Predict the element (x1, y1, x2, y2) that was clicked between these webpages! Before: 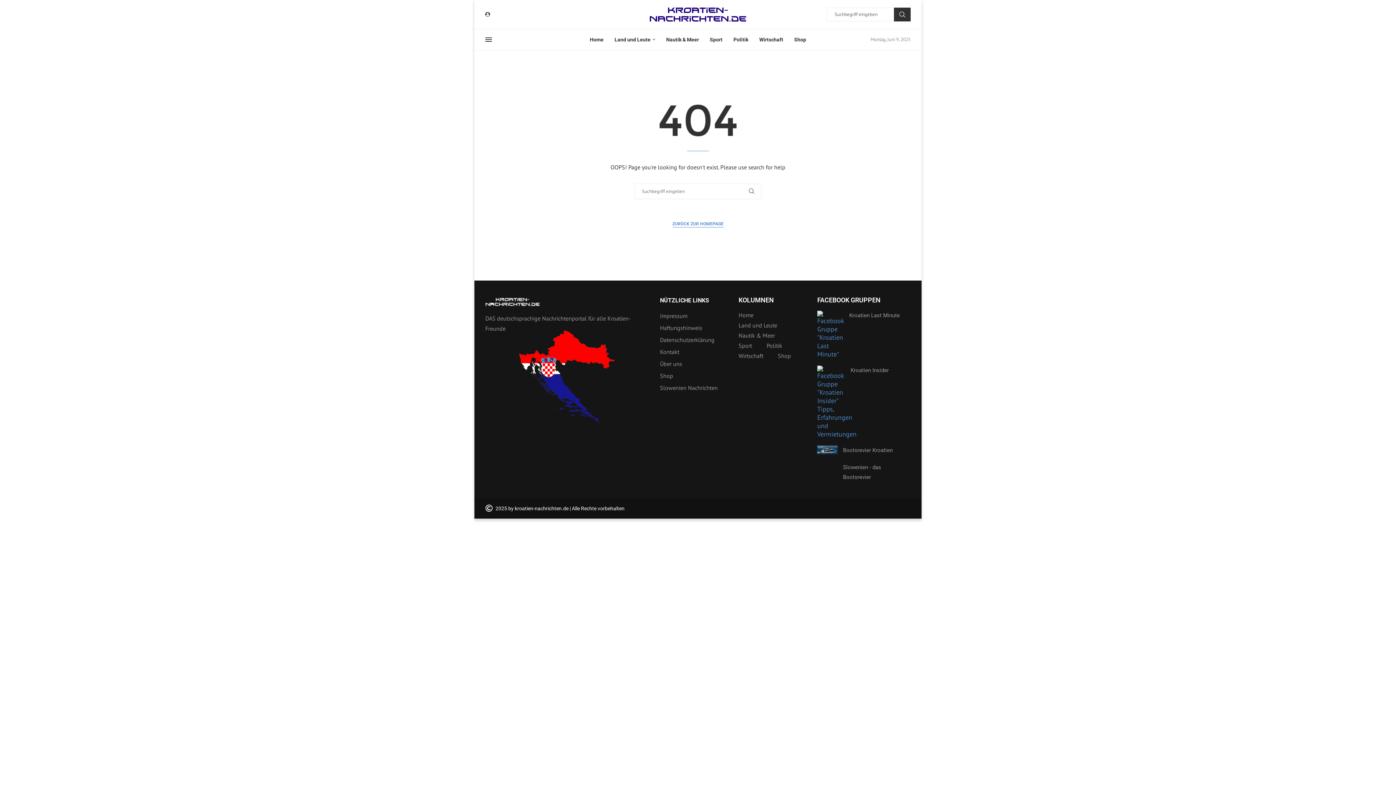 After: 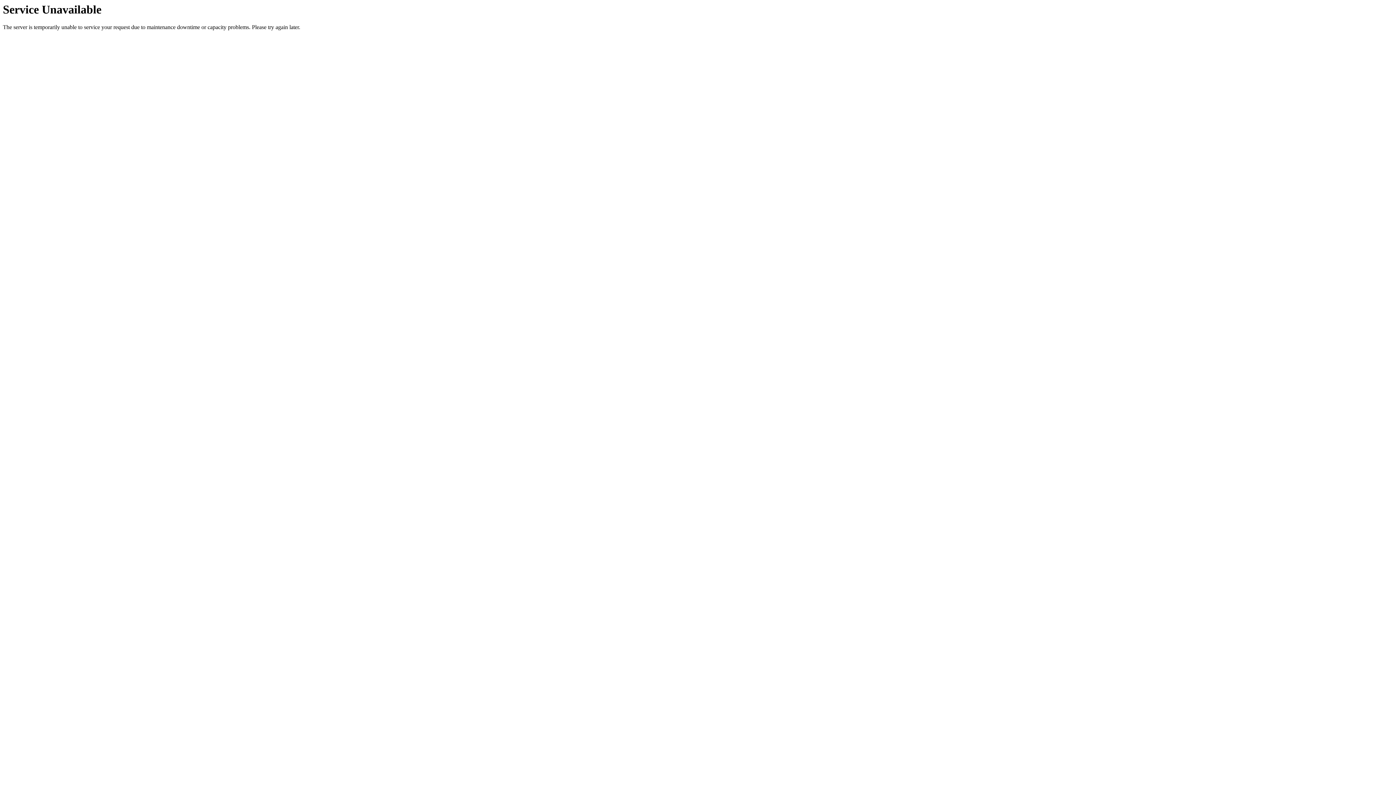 Action: bbox: (660, 313, 687, 318) label: Impressum